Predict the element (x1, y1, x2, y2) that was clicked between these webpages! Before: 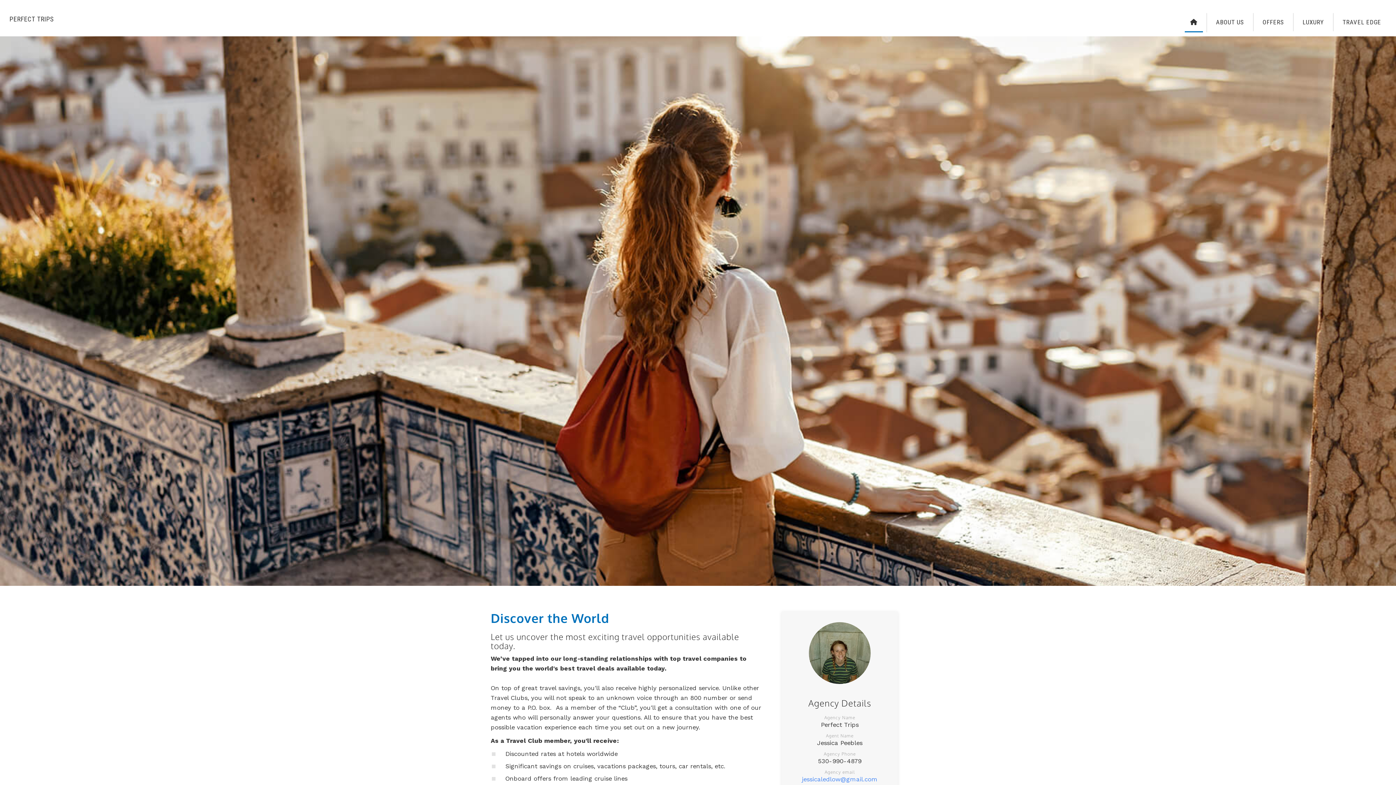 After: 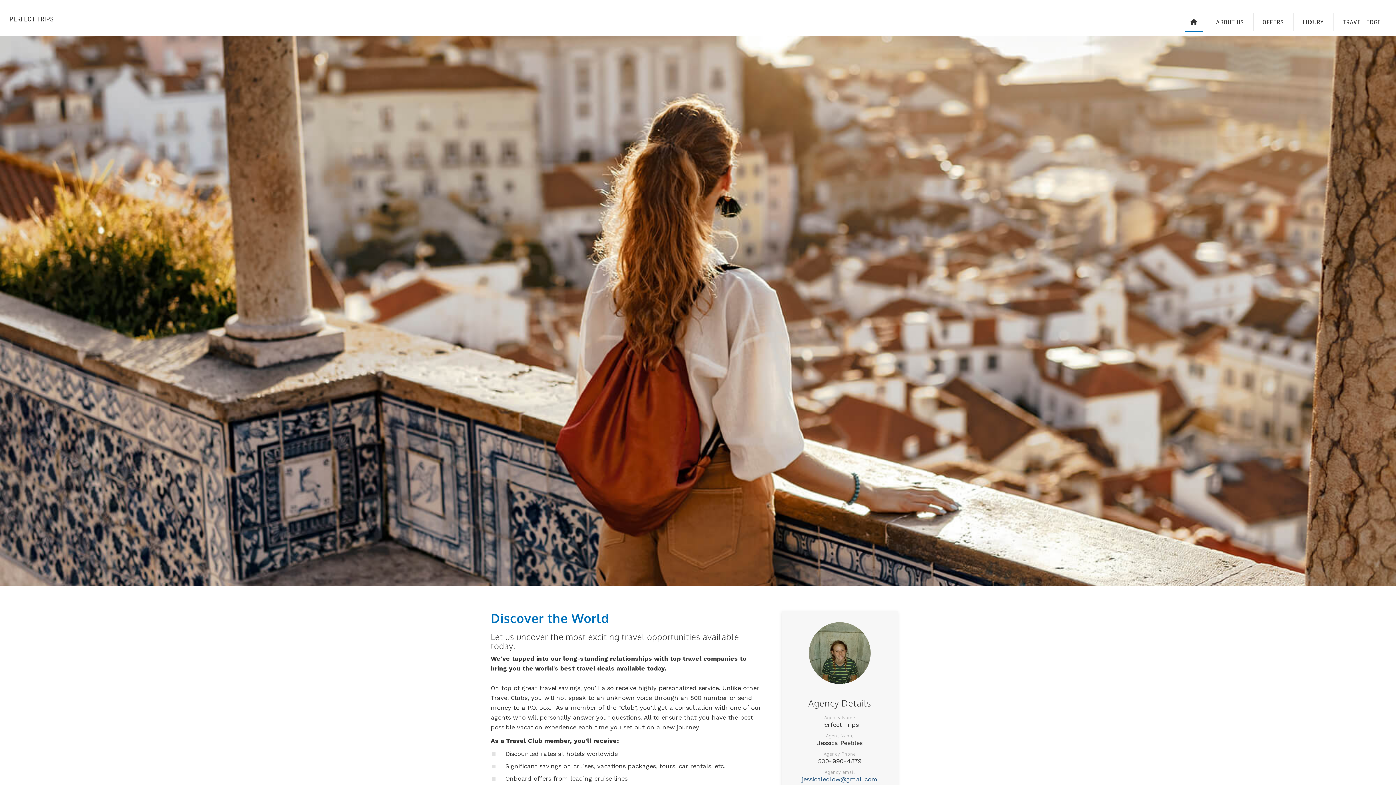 Action: label: jessicaledlow@gmail.com bbox: (802, 776, 877, 783)